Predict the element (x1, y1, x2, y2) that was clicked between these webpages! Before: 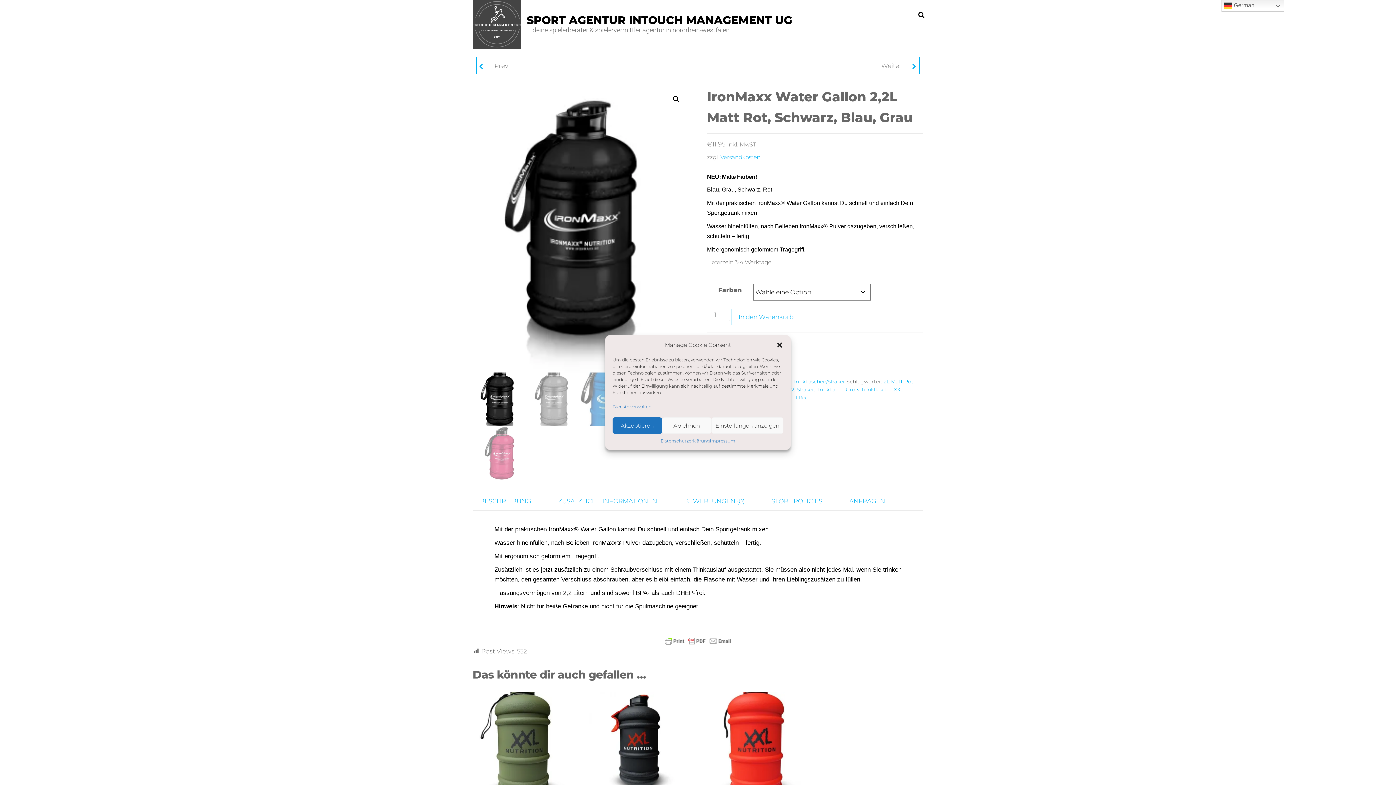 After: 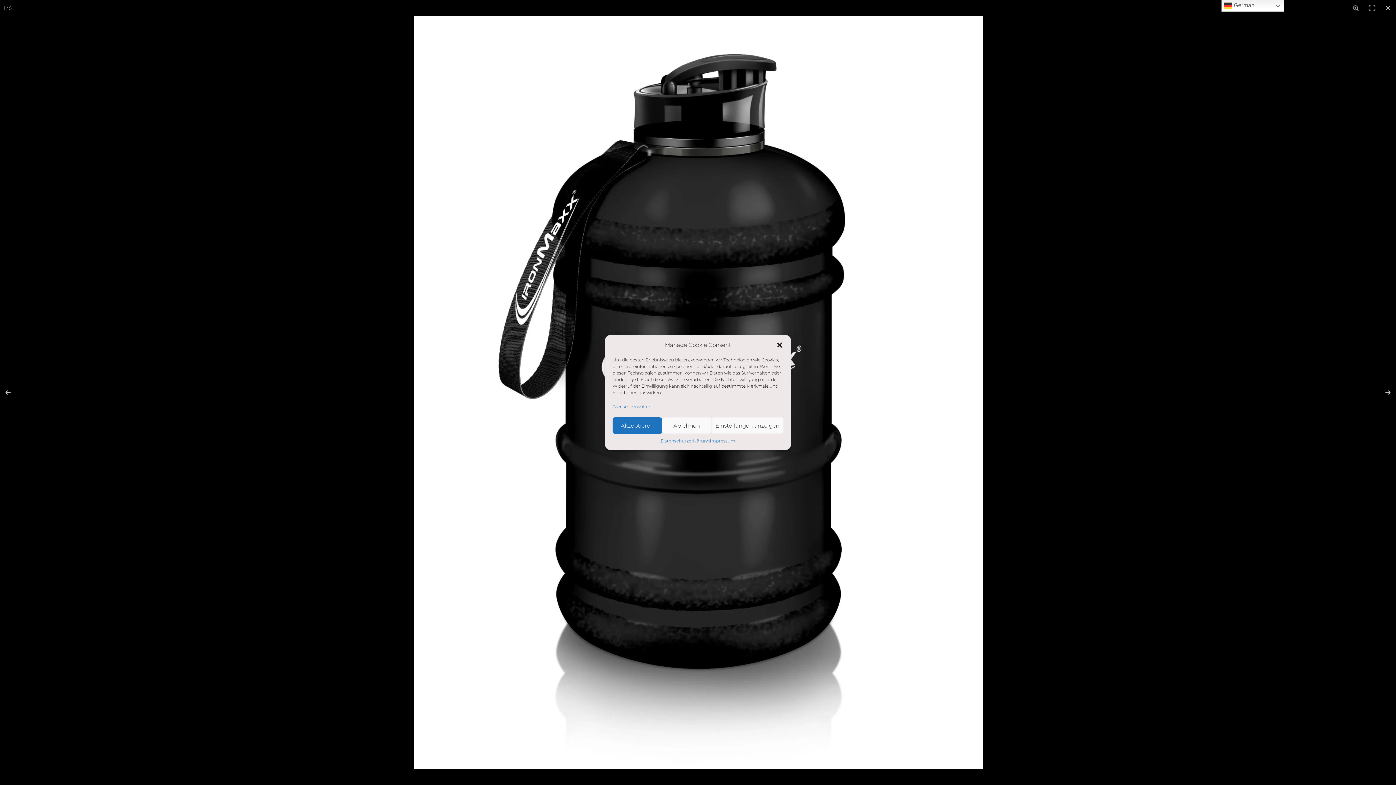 Action: bbox: (669, 92, 682, 105) label: Bildergalerie im Vollbildmodus anzeigen